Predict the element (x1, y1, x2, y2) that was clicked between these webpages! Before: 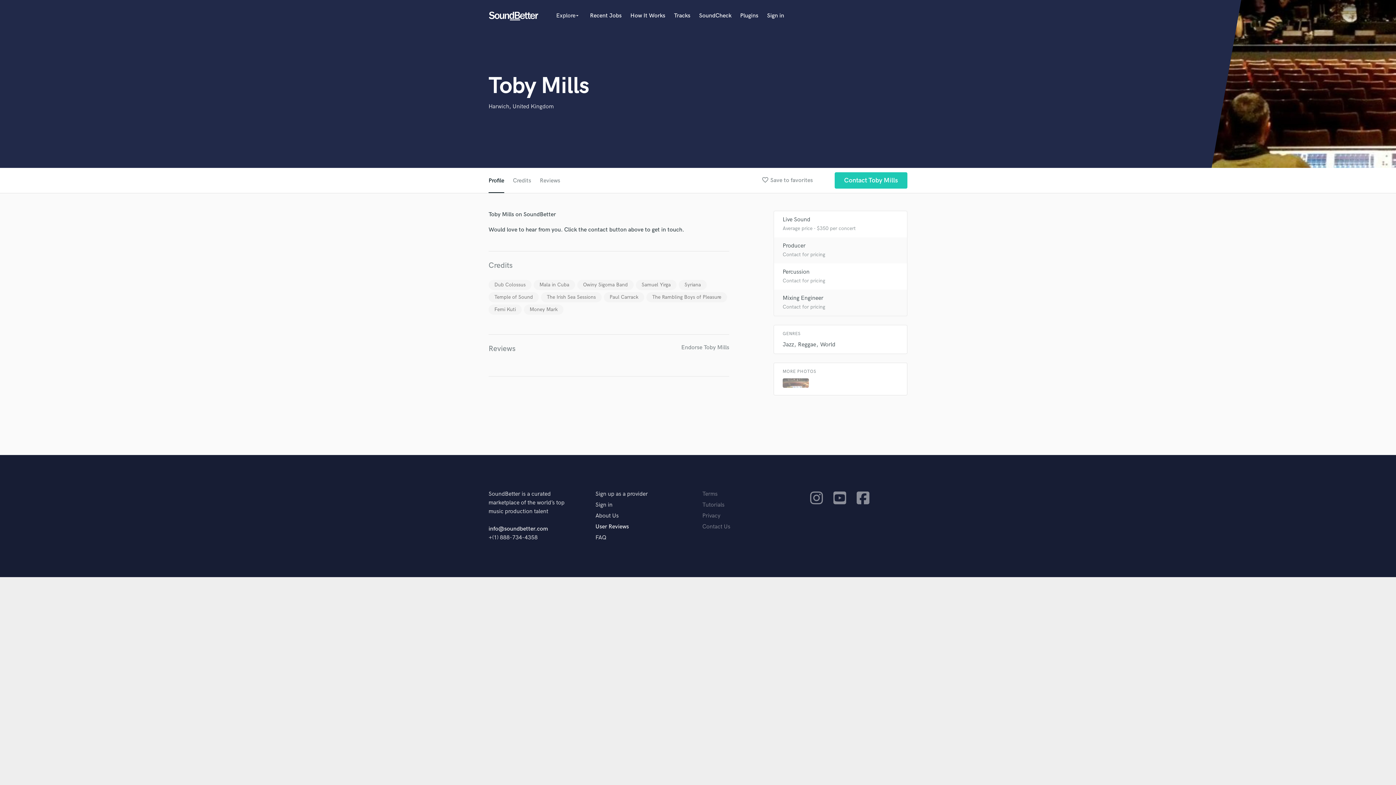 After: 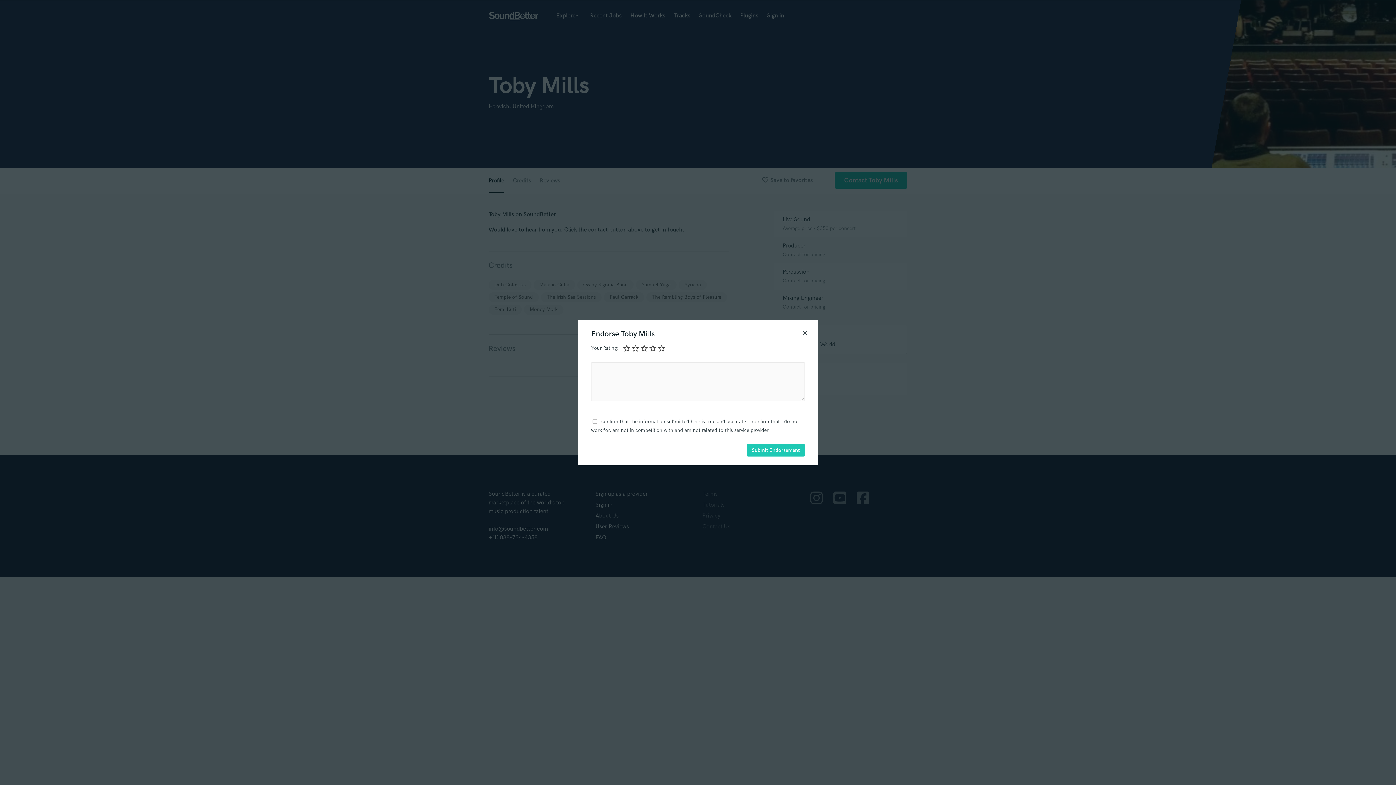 Action: bbox: (681, 343, 729, 352) label: Endorse Toby Mills